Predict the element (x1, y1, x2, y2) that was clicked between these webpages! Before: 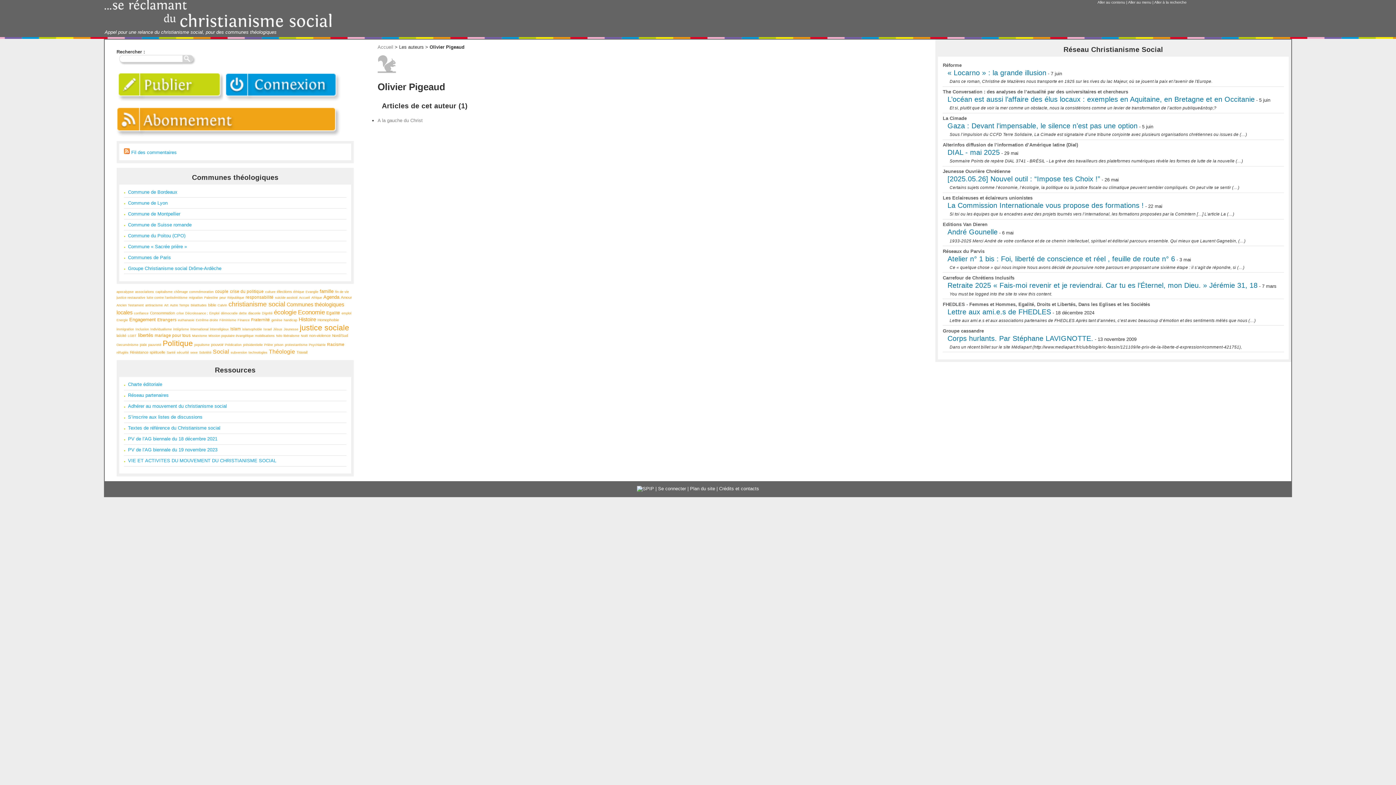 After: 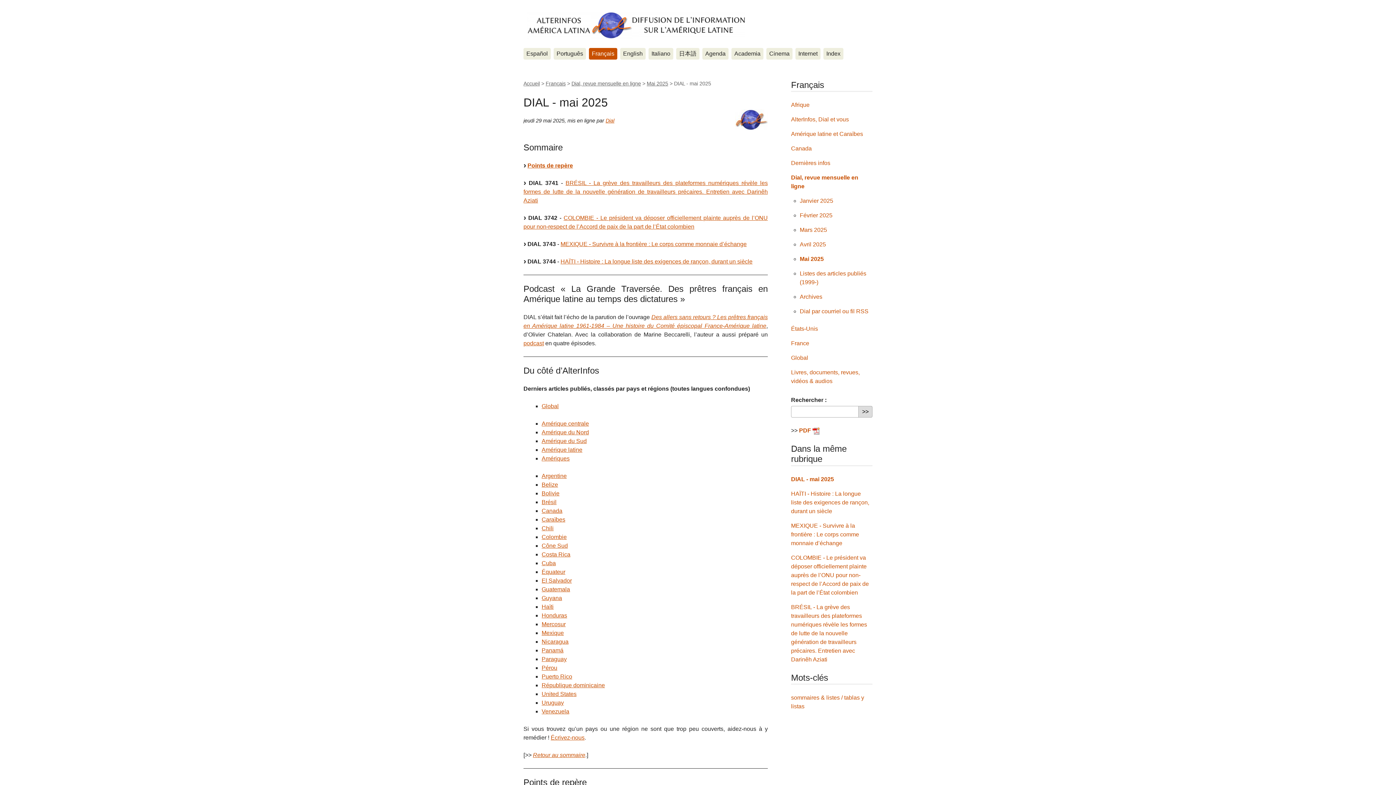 Action: bbox: (947, 148, 1000, 156) label: DIAL - mai 2025